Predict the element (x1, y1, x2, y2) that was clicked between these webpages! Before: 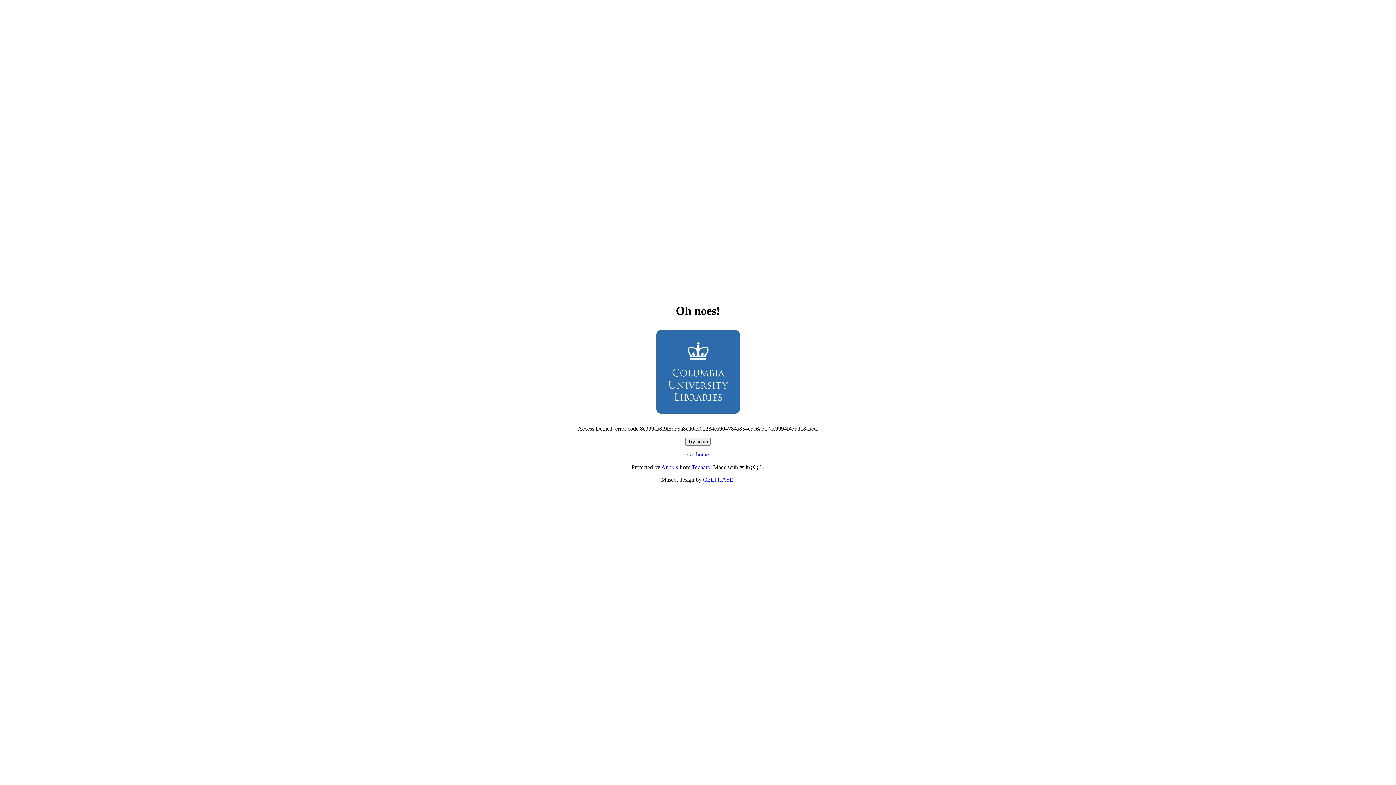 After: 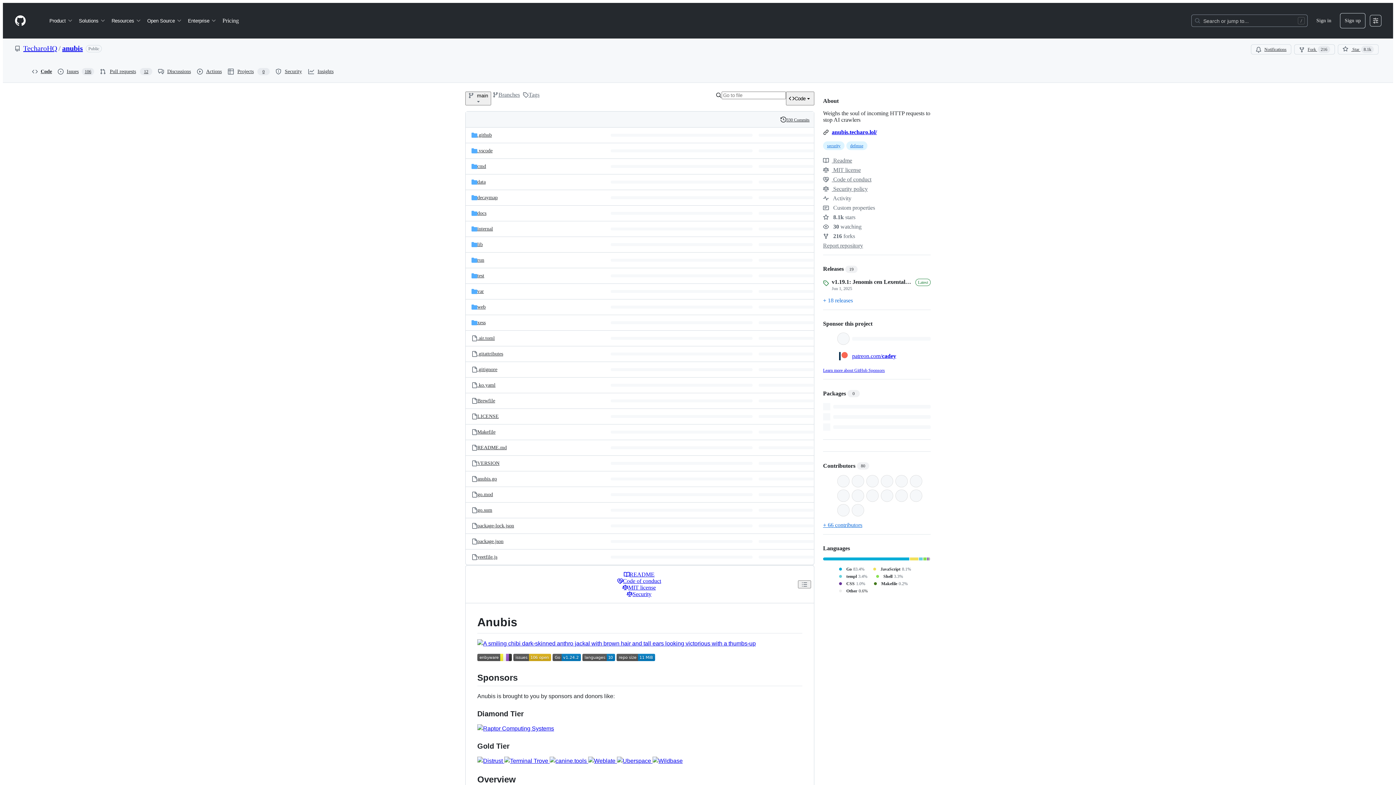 Action: bbox: (661, 464, 678, 470) label: Anubis